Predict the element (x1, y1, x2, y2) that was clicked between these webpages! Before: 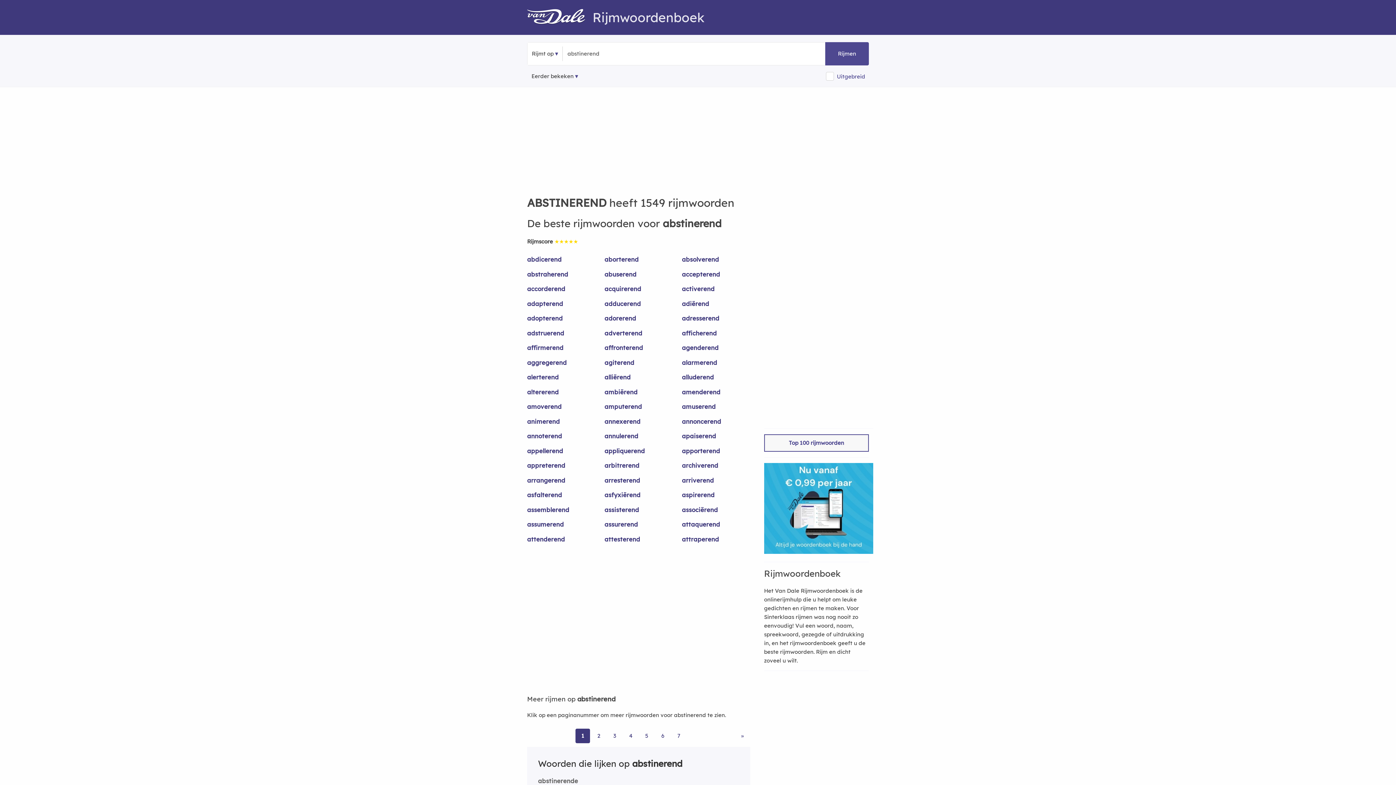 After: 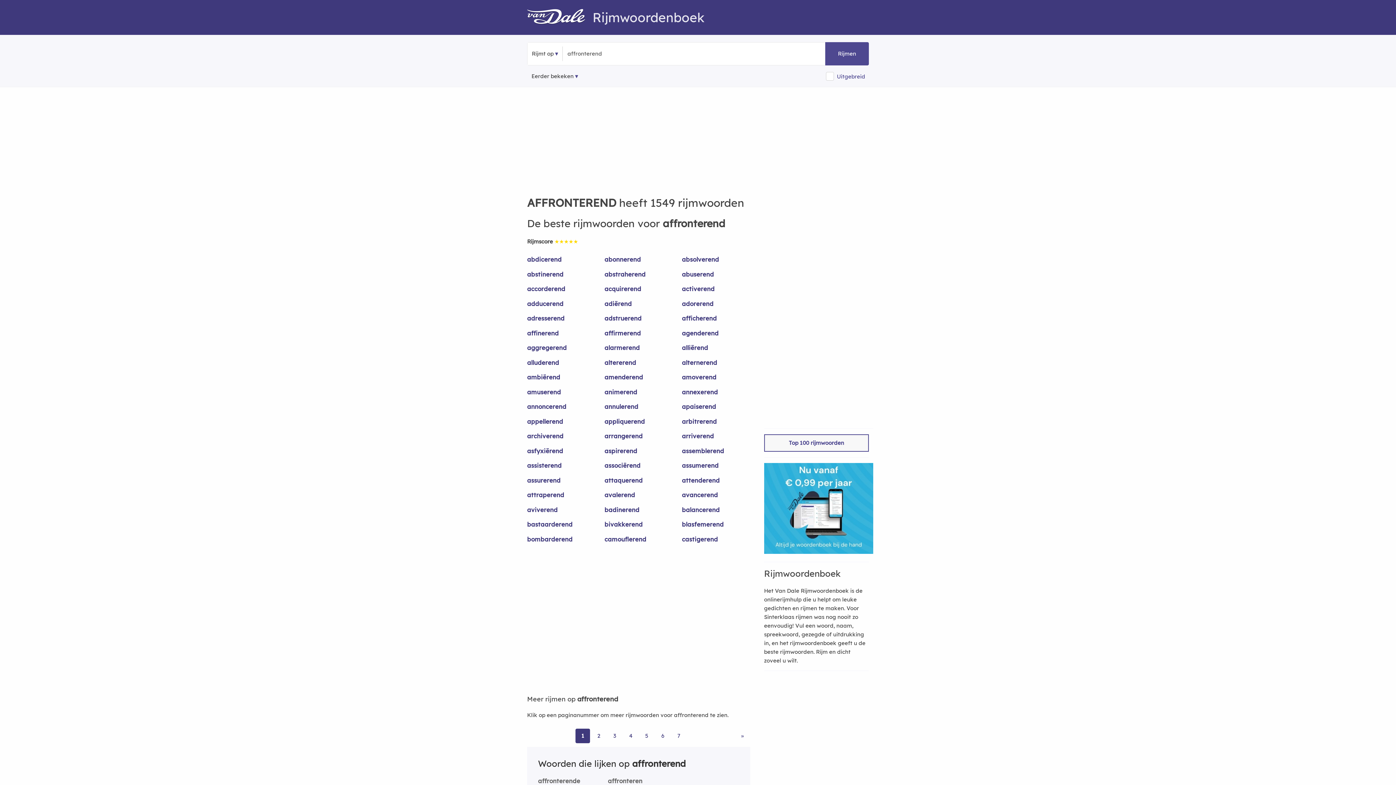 Action: label: affronterend bbox: (604, 343, 673, 358)